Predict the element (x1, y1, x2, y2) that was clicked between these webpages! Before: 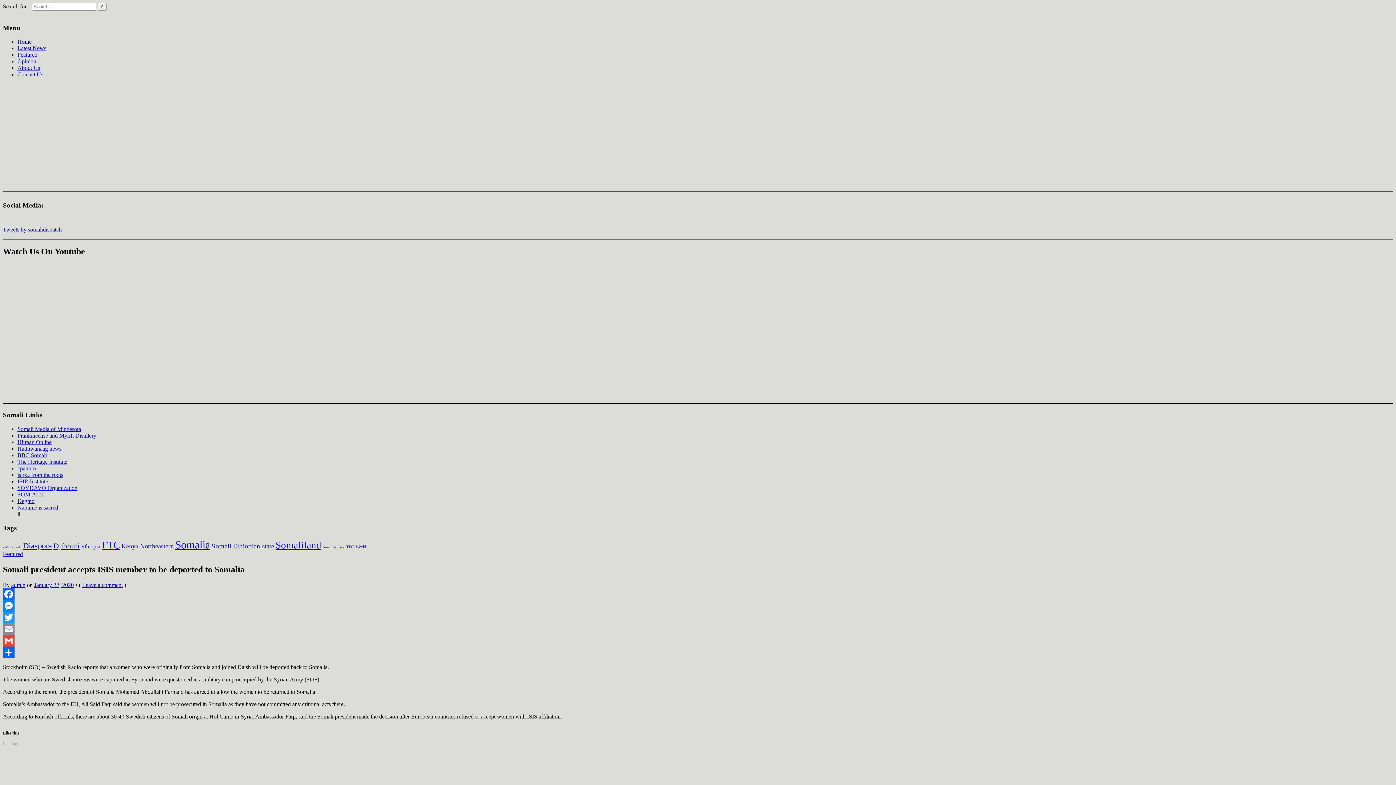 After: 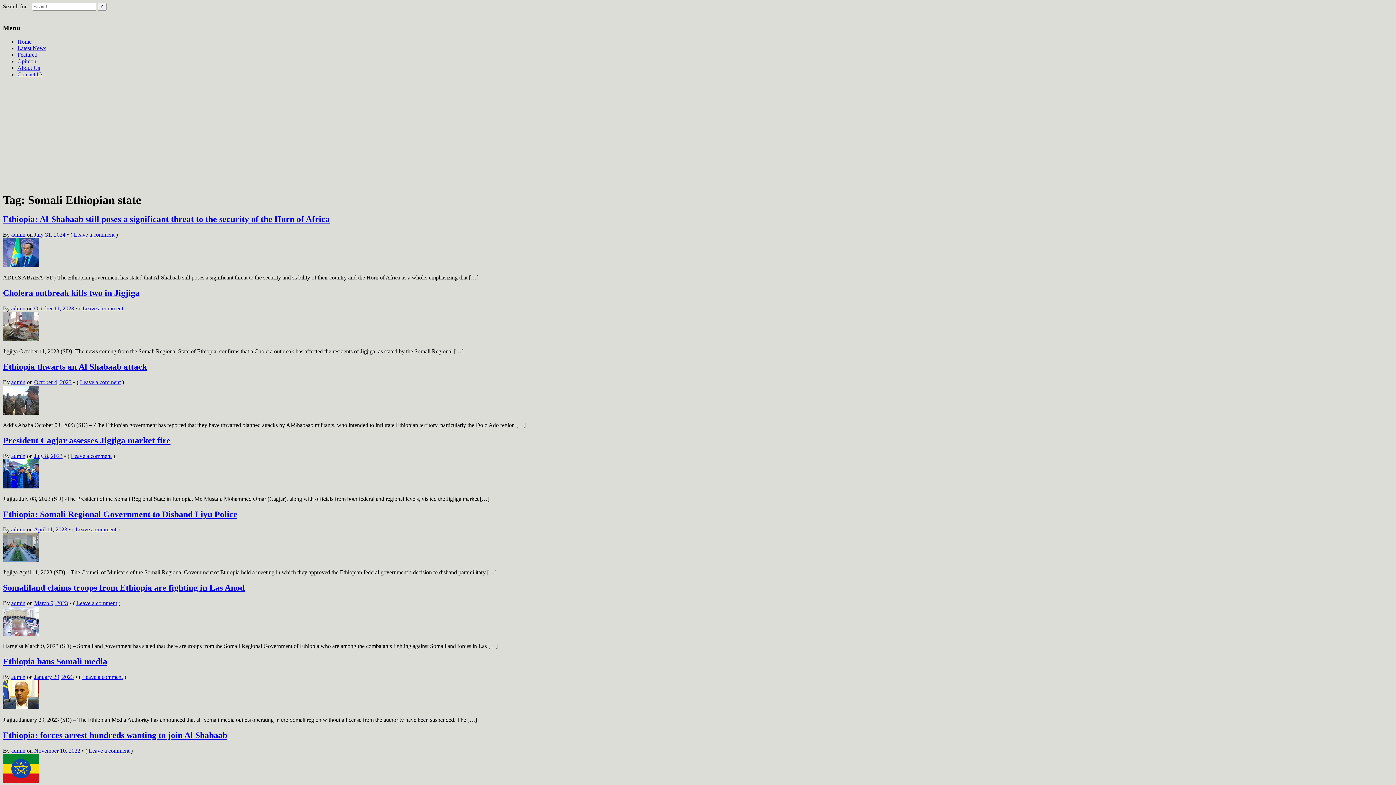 Action: bbox: (211, 542, 274, 550) label: Somali Ethiopian state (50 items)